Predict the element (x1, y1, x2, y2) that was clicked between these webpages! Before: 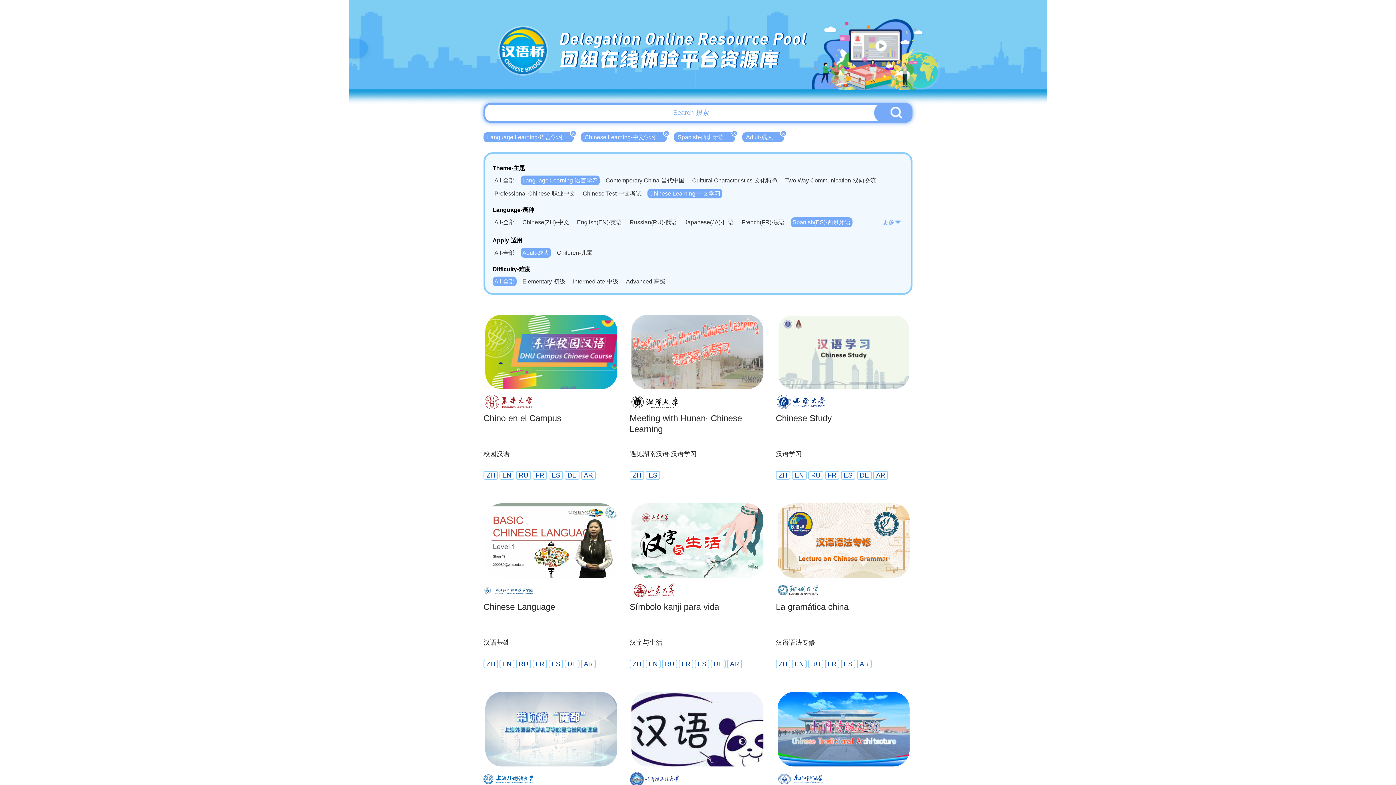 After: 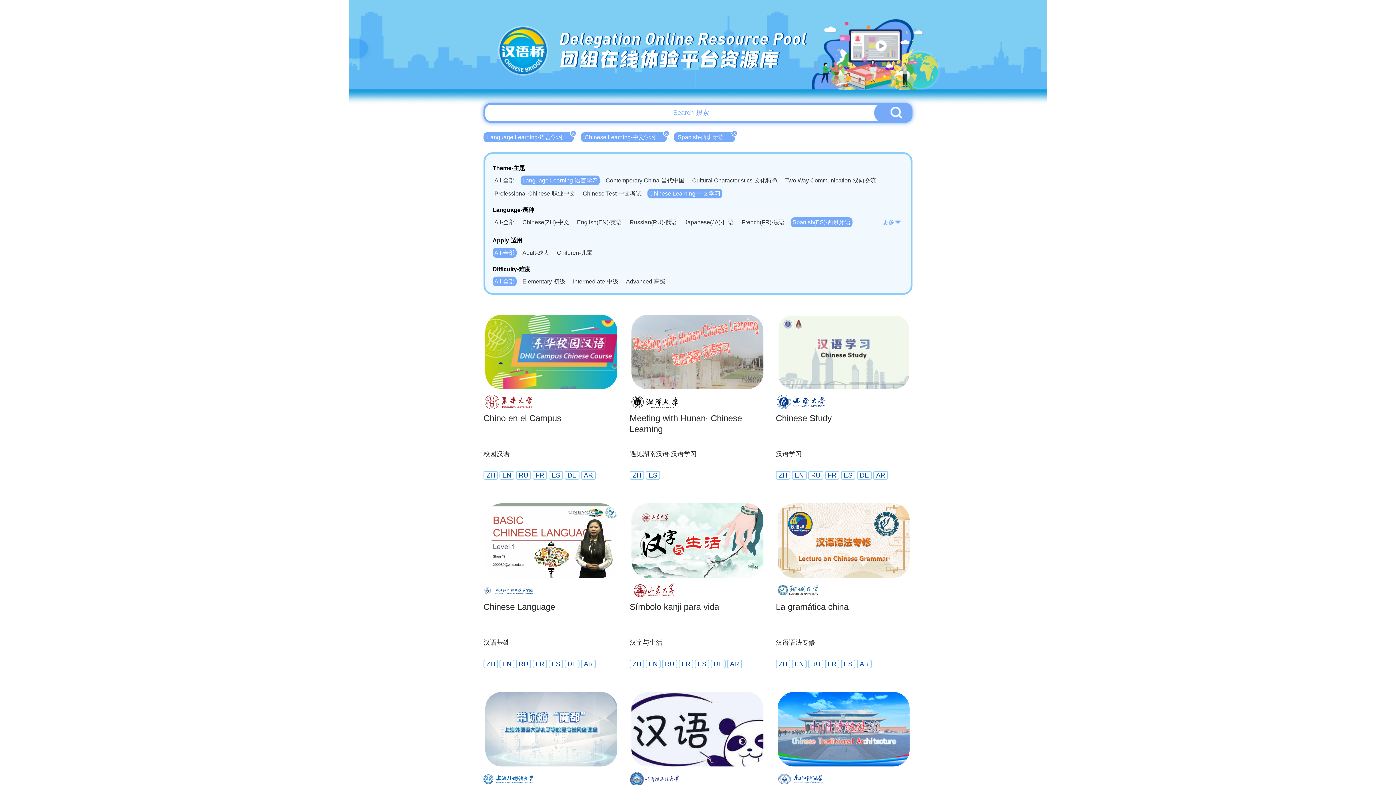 Action: bbox: (492, 248, 516, 257) label: All-全部